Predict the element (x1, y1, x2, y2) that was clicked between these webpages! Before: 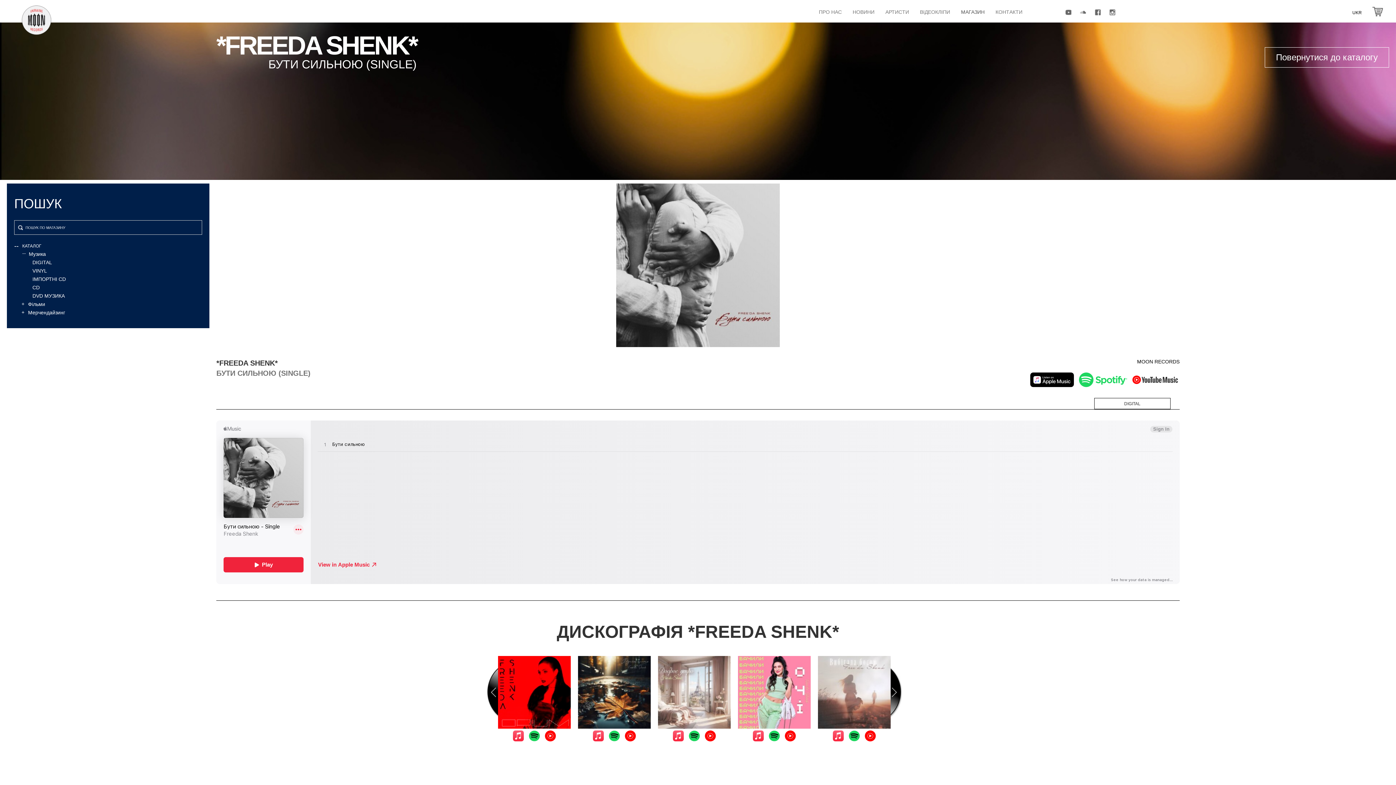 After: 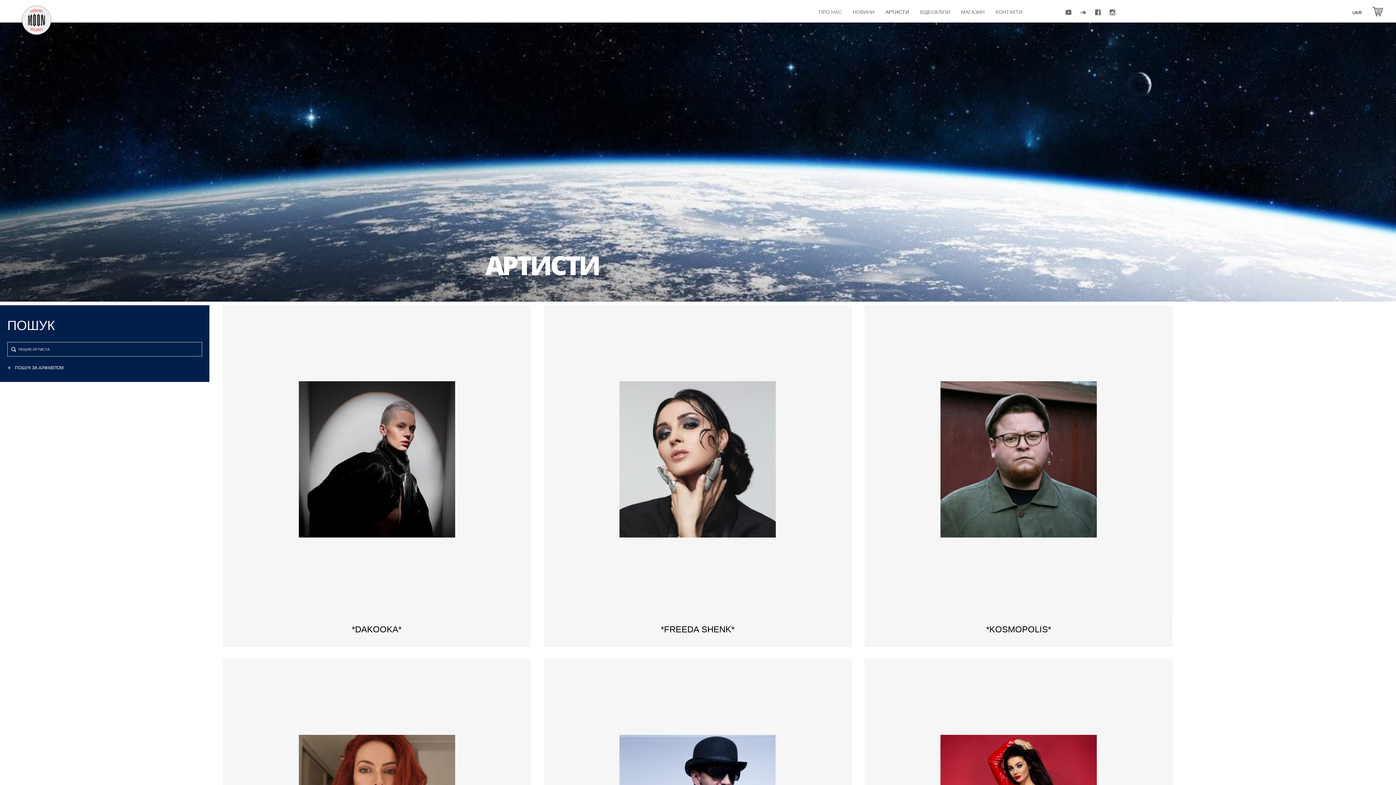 Action: bbox: (880, 2, 914, 21) label: АРТИСТИ